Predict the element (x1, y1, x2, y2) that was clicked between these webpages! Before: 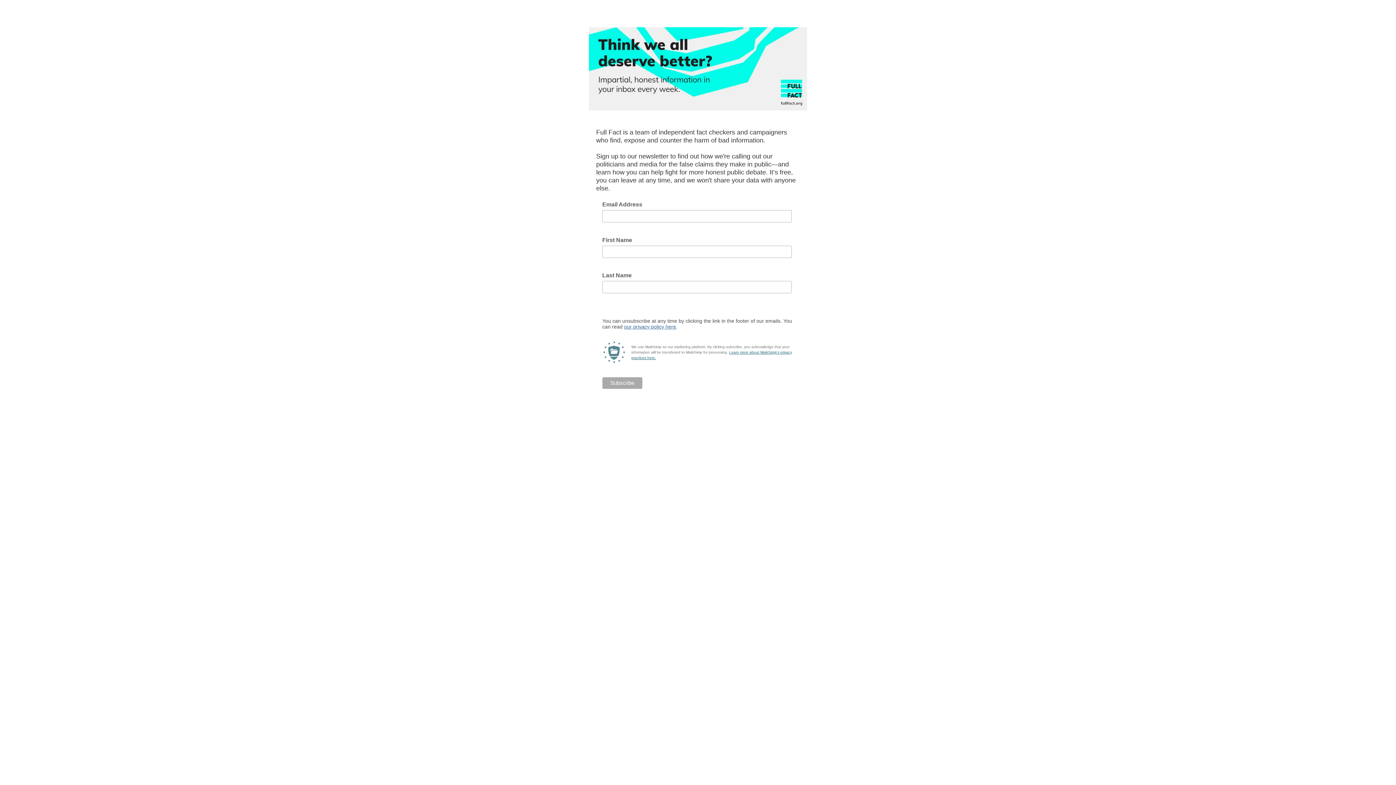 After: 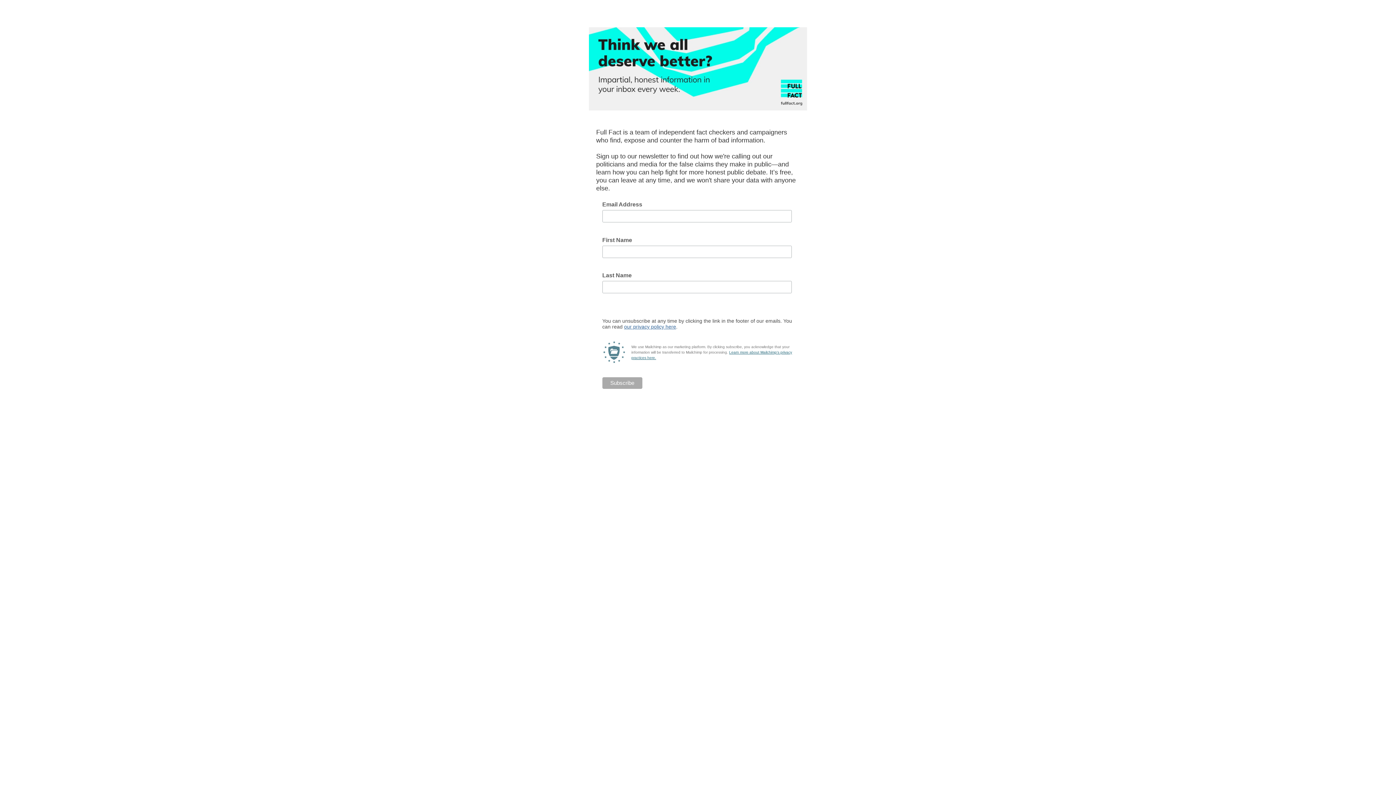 Action: bbox: (624, 324, 676, 329) label: our privacy policy here